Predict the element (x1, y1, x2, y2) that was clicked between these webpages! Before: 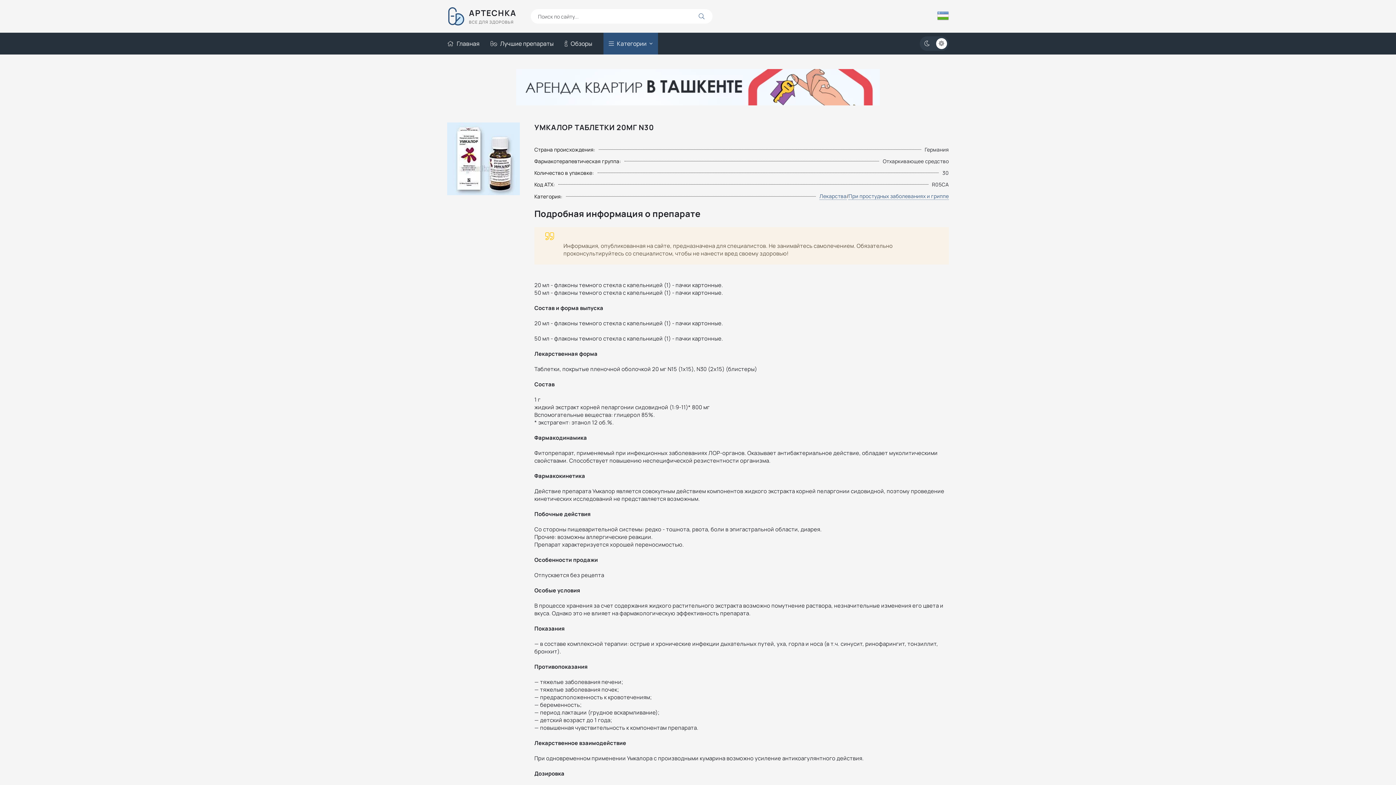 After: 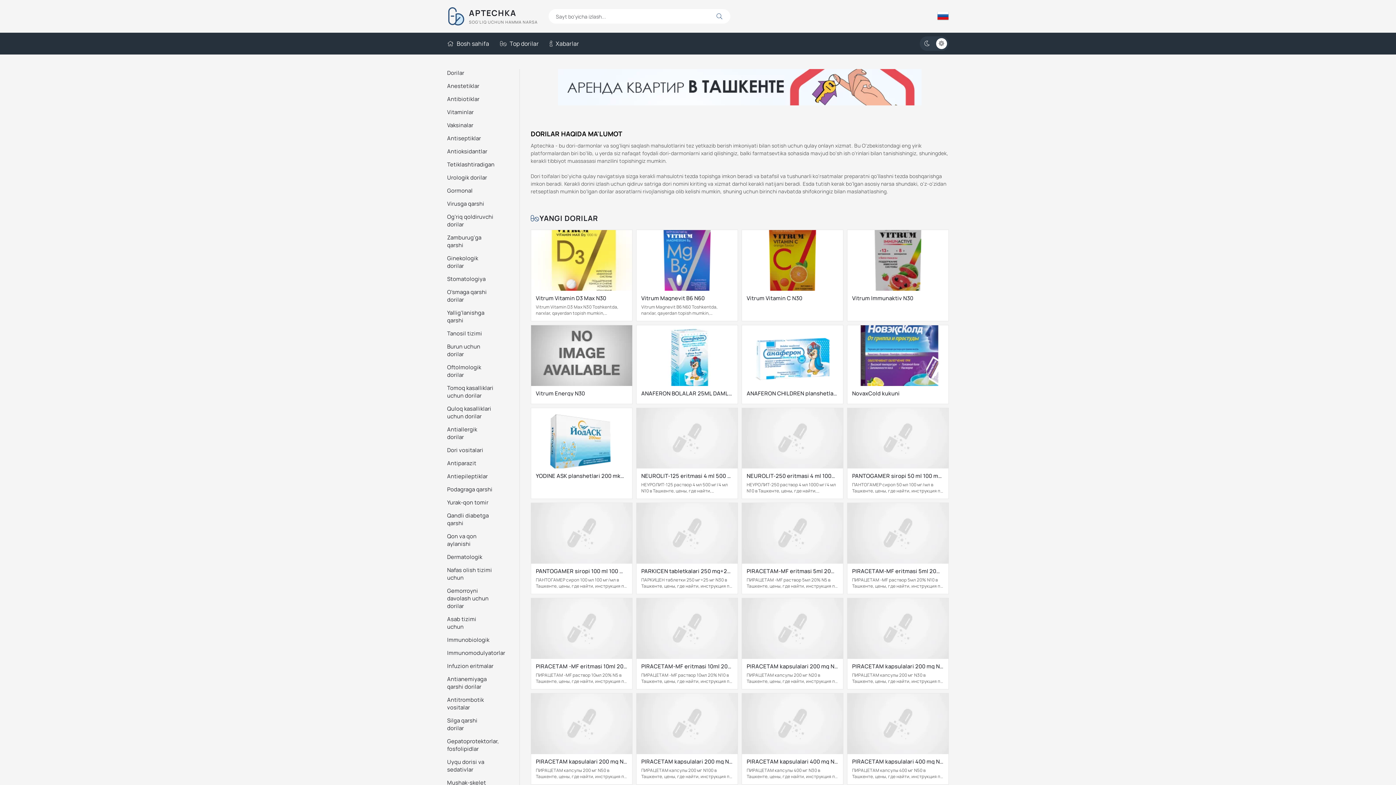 Action: bbox: (937, 9, 949, 23)